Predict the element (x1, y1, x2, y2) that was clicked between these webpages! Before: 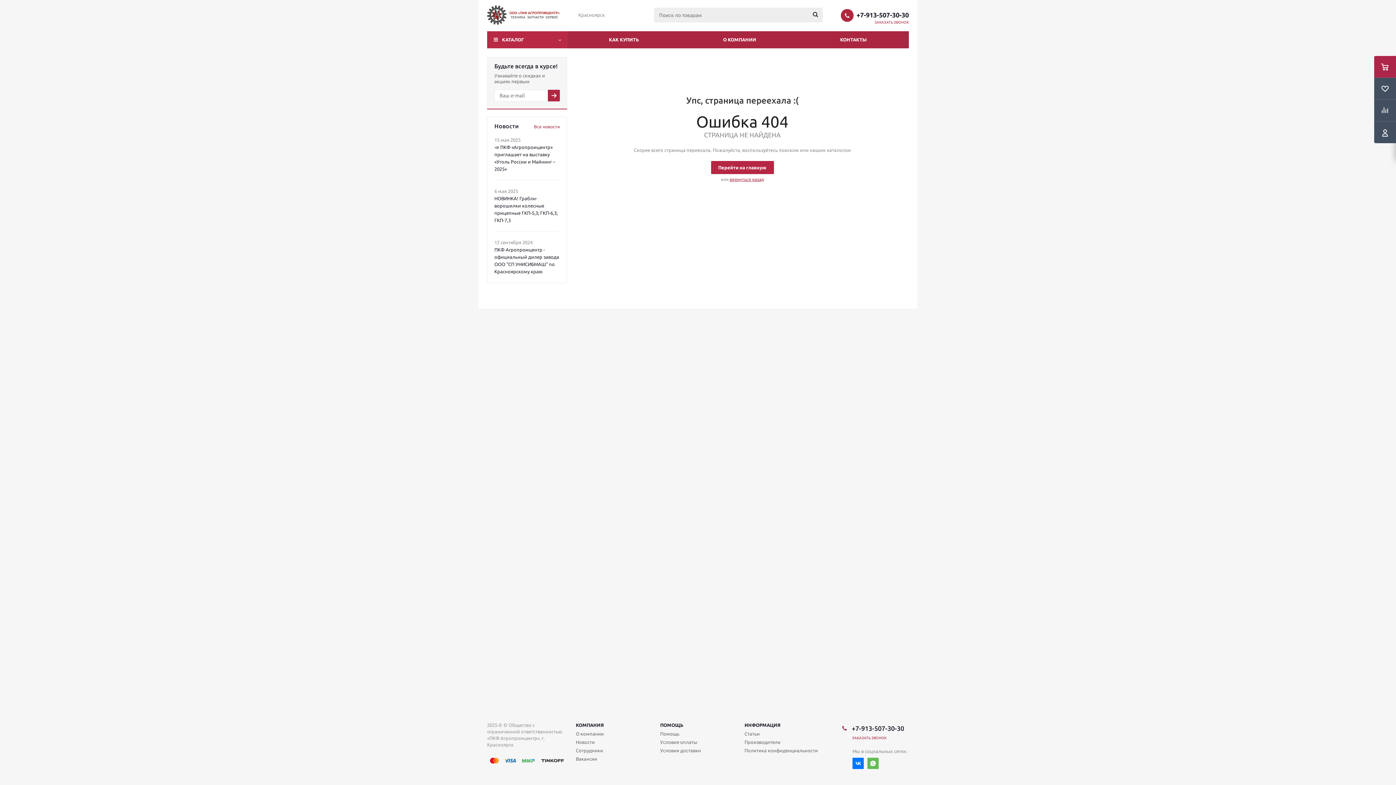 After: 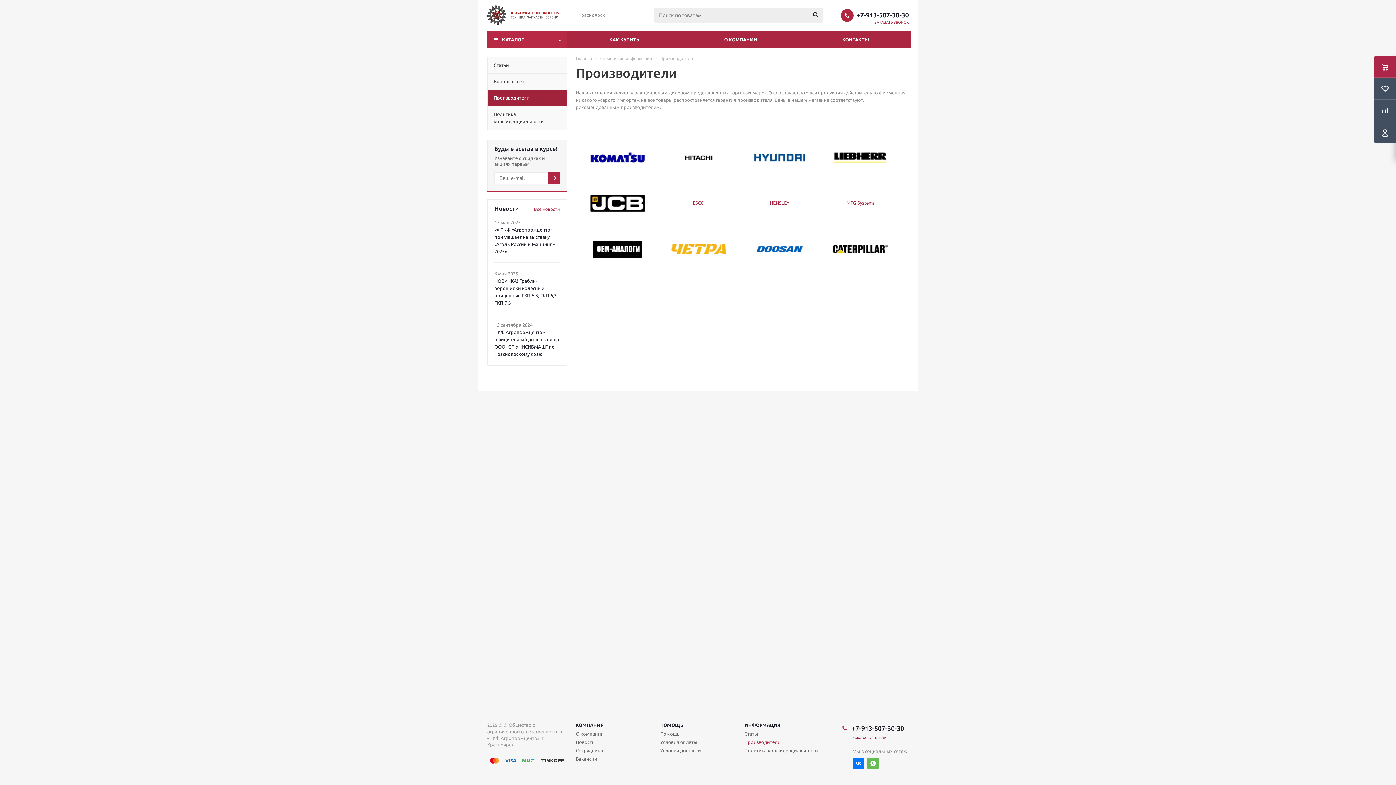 Action: bbox: (744, 739, 780, 745) label: Производители